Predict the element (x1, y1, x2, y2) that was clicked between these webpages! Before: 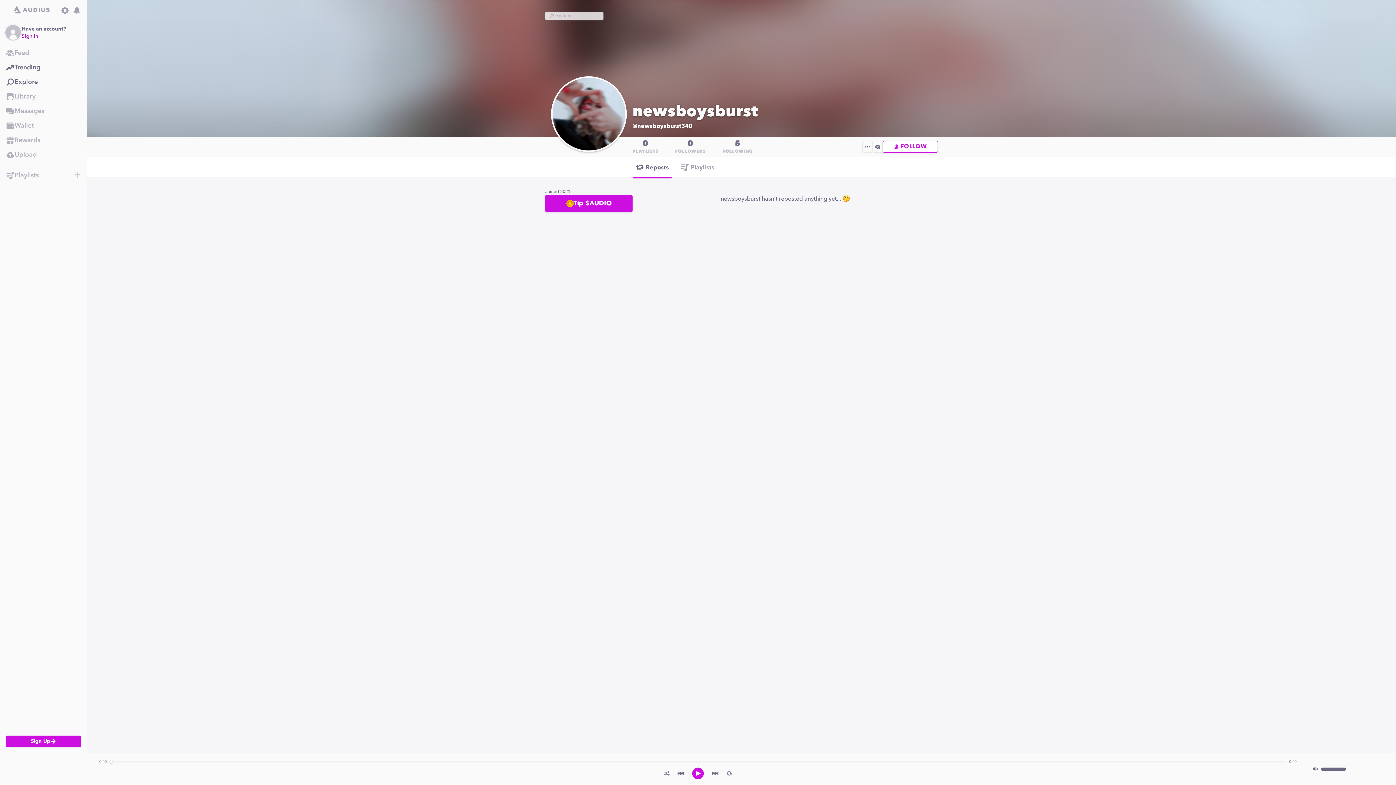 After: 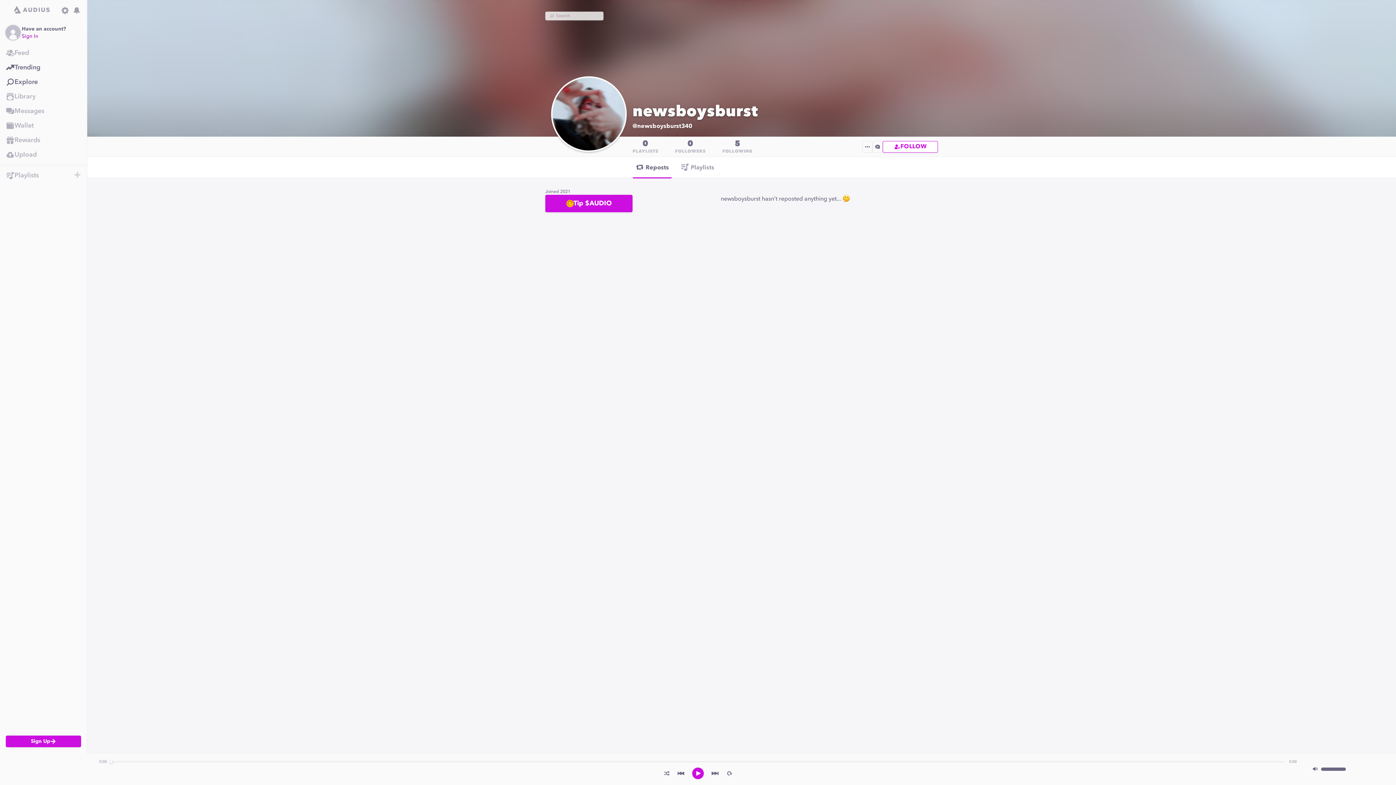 Action: bbox: (711, 769, 719, 778)